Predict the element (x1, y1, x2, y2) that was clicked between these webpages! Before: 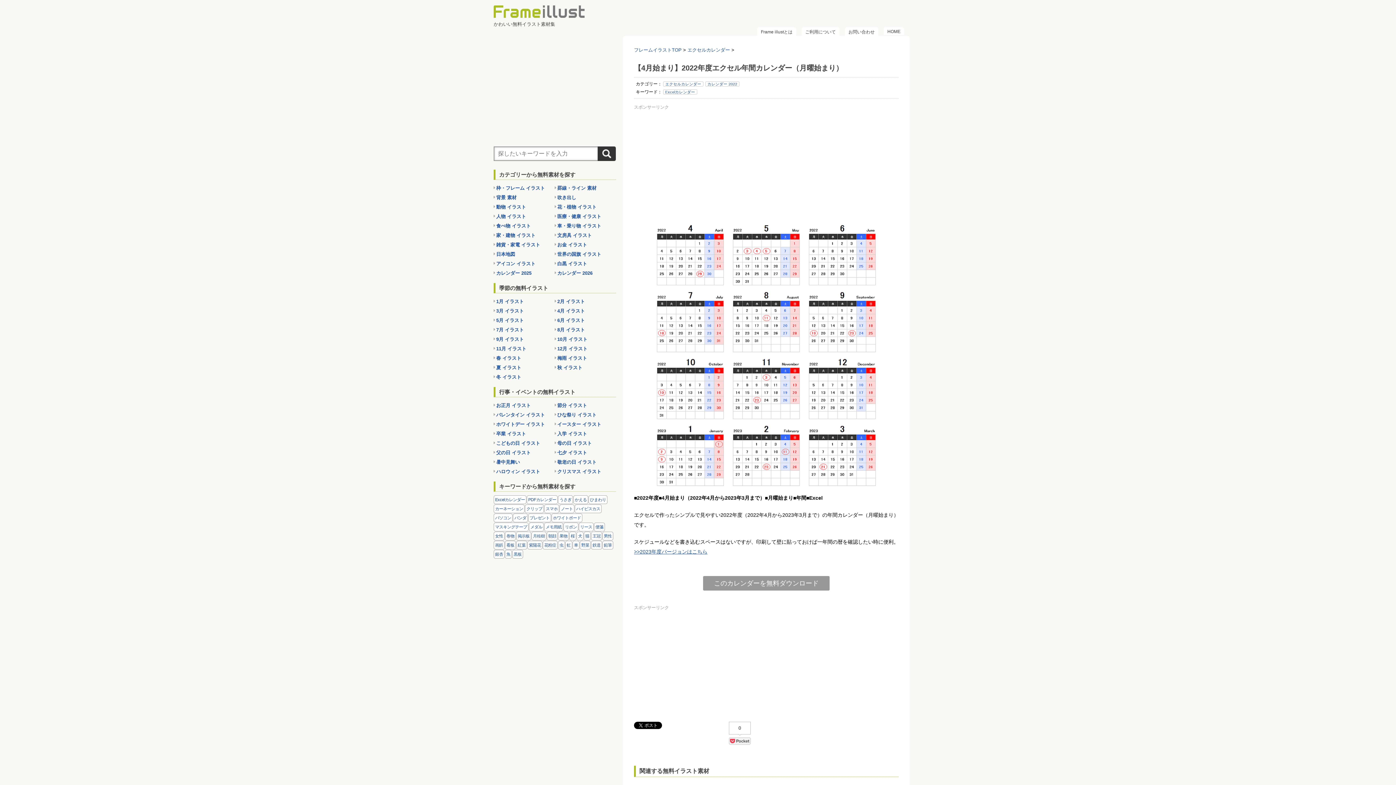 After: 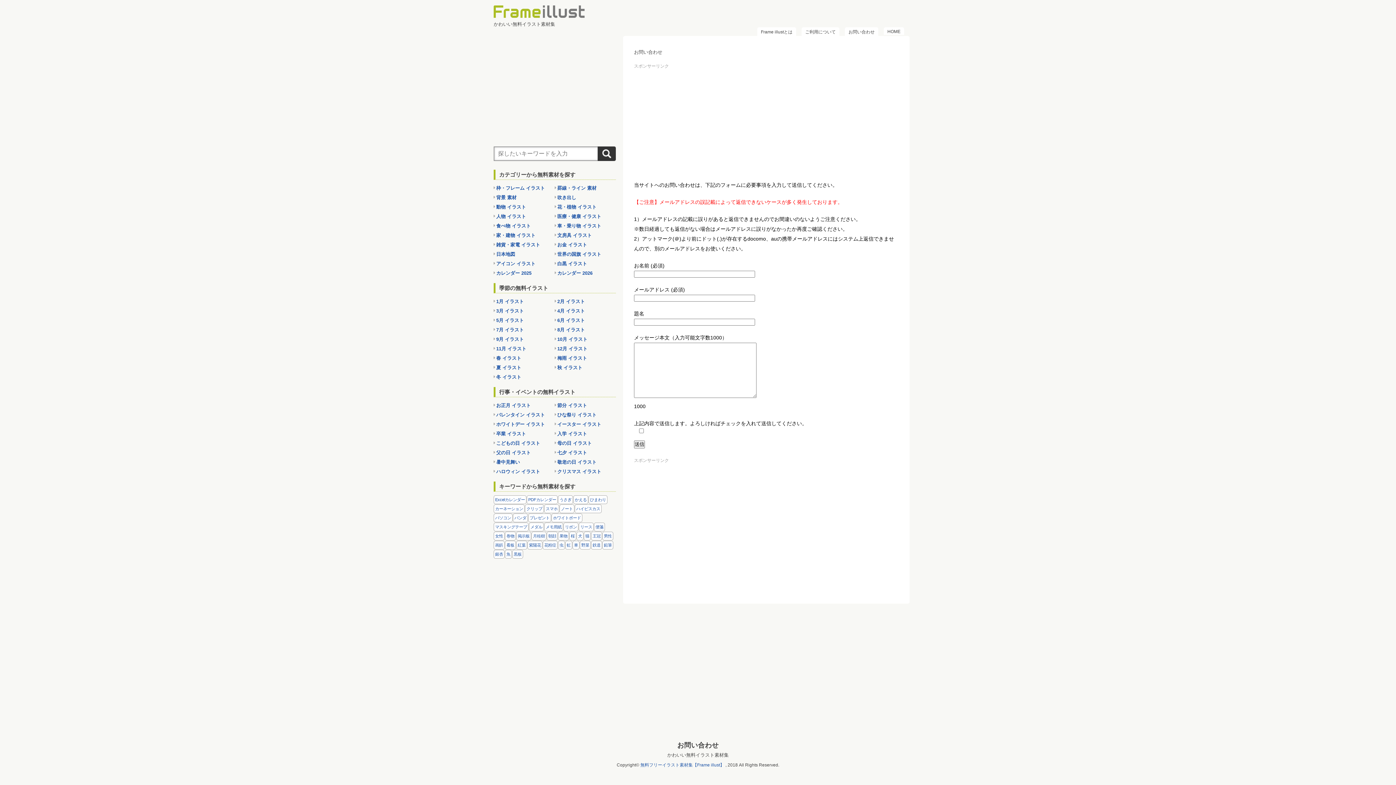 Action: label: お問い合わせ bbox: (845, 27, 878, 36)